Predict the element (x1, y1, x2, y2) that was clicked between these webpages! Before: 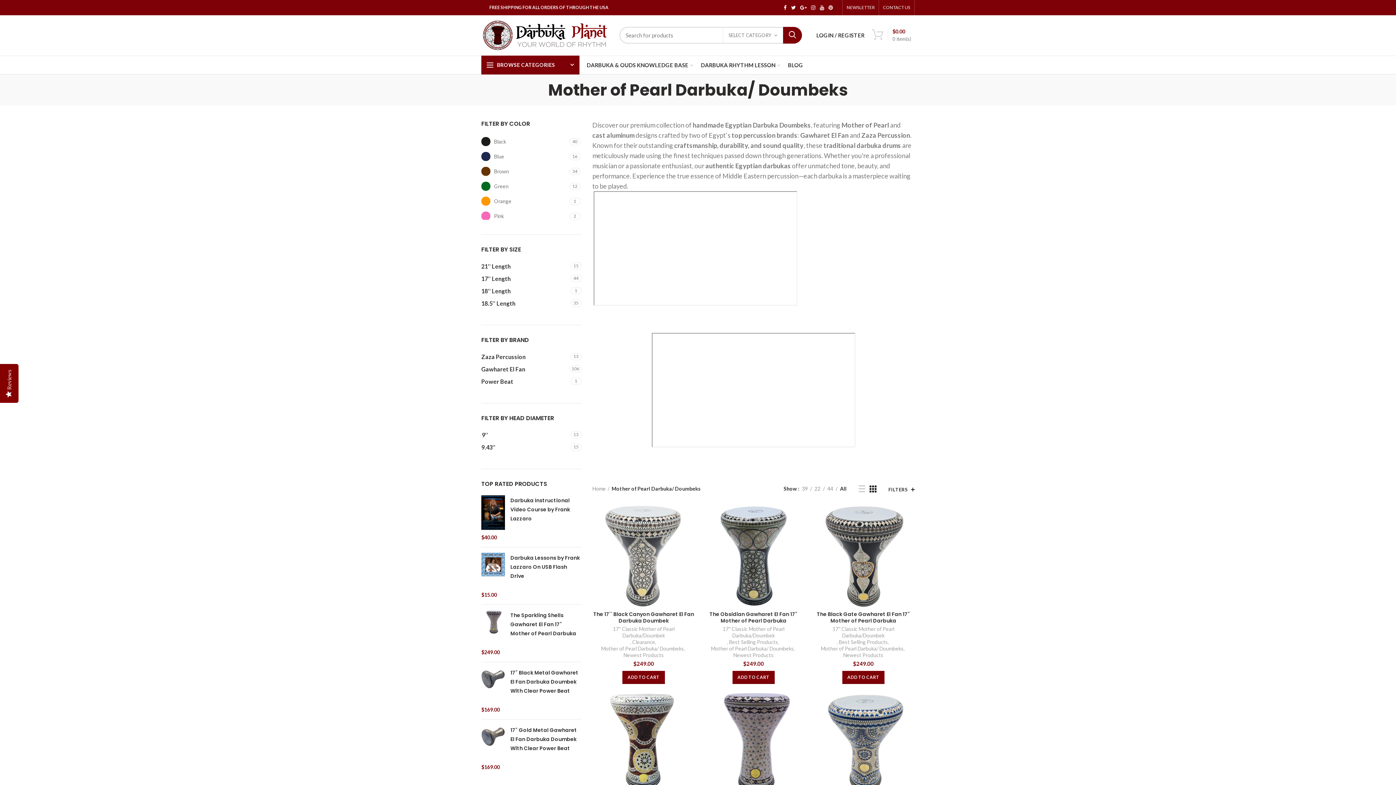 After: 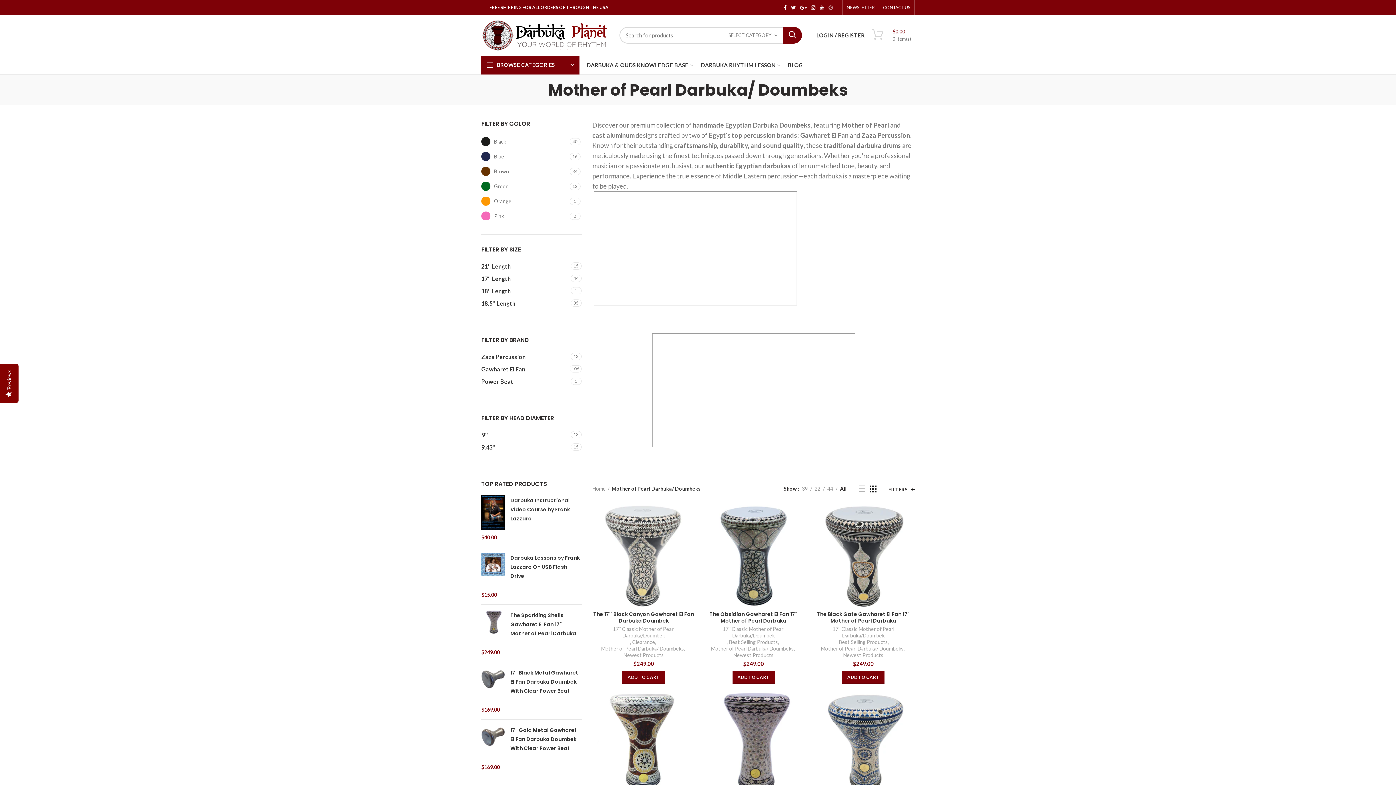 Action: label: Pinterest bbox: (826, 2, 835, 12)